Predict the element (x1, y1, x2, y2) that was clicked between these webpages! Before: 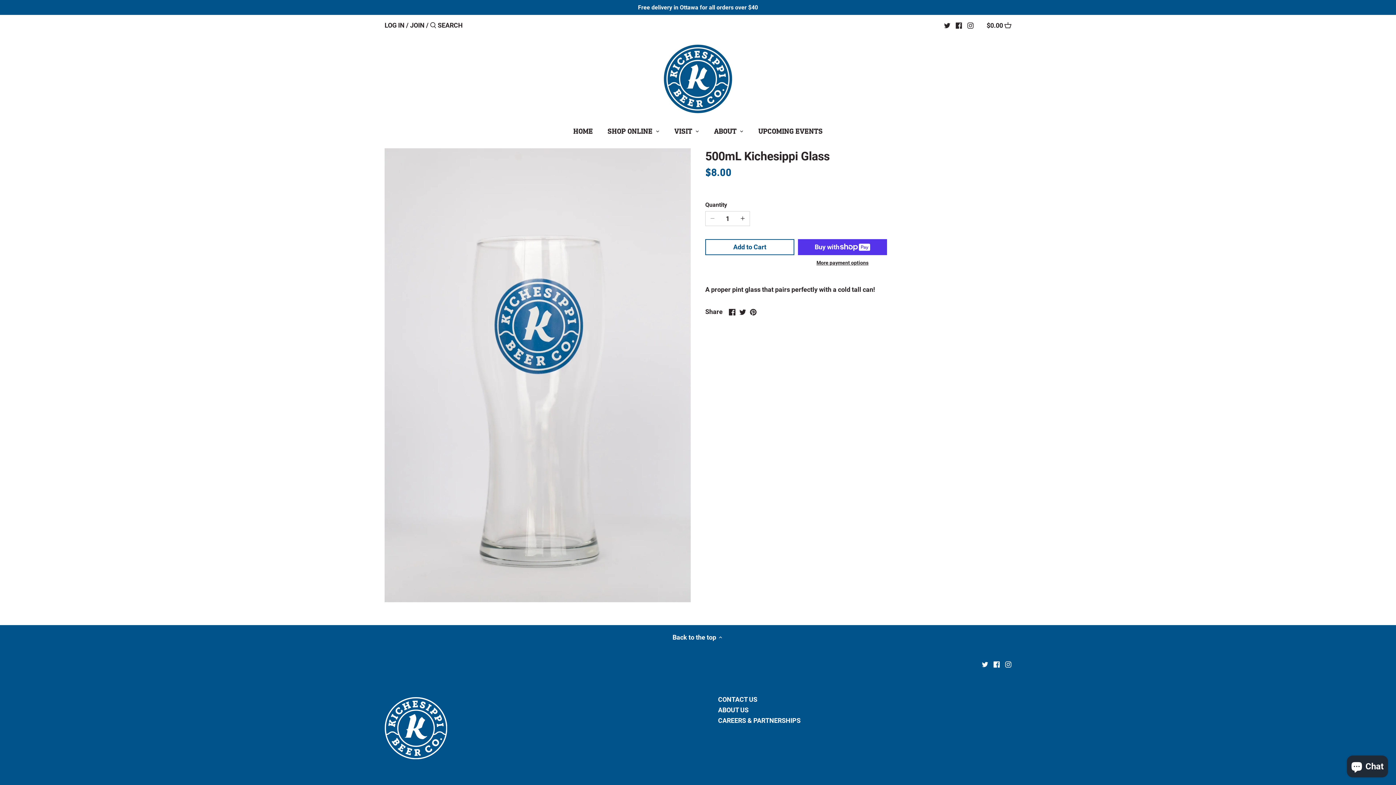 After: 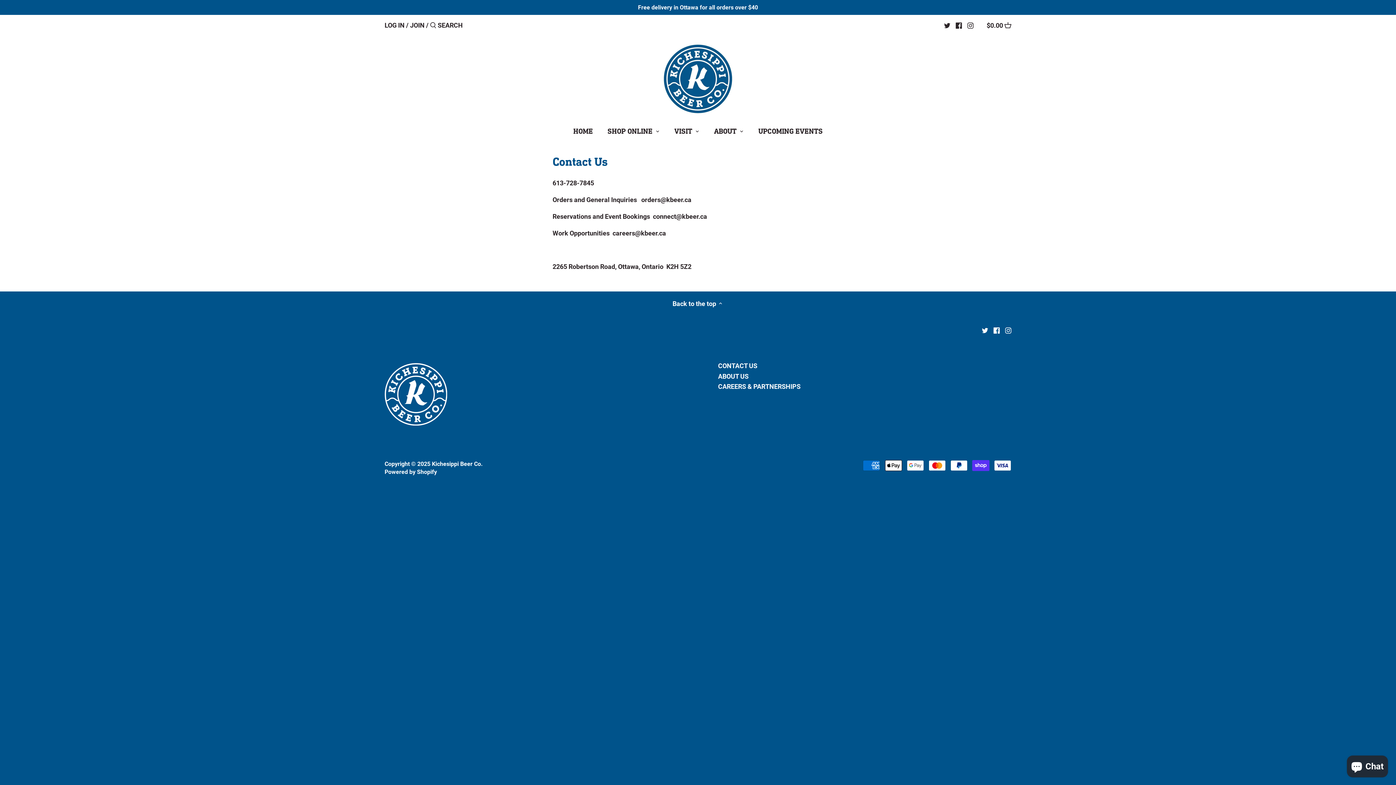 Action: bbox: (718, 696, 757, 704) label: CONTACT US